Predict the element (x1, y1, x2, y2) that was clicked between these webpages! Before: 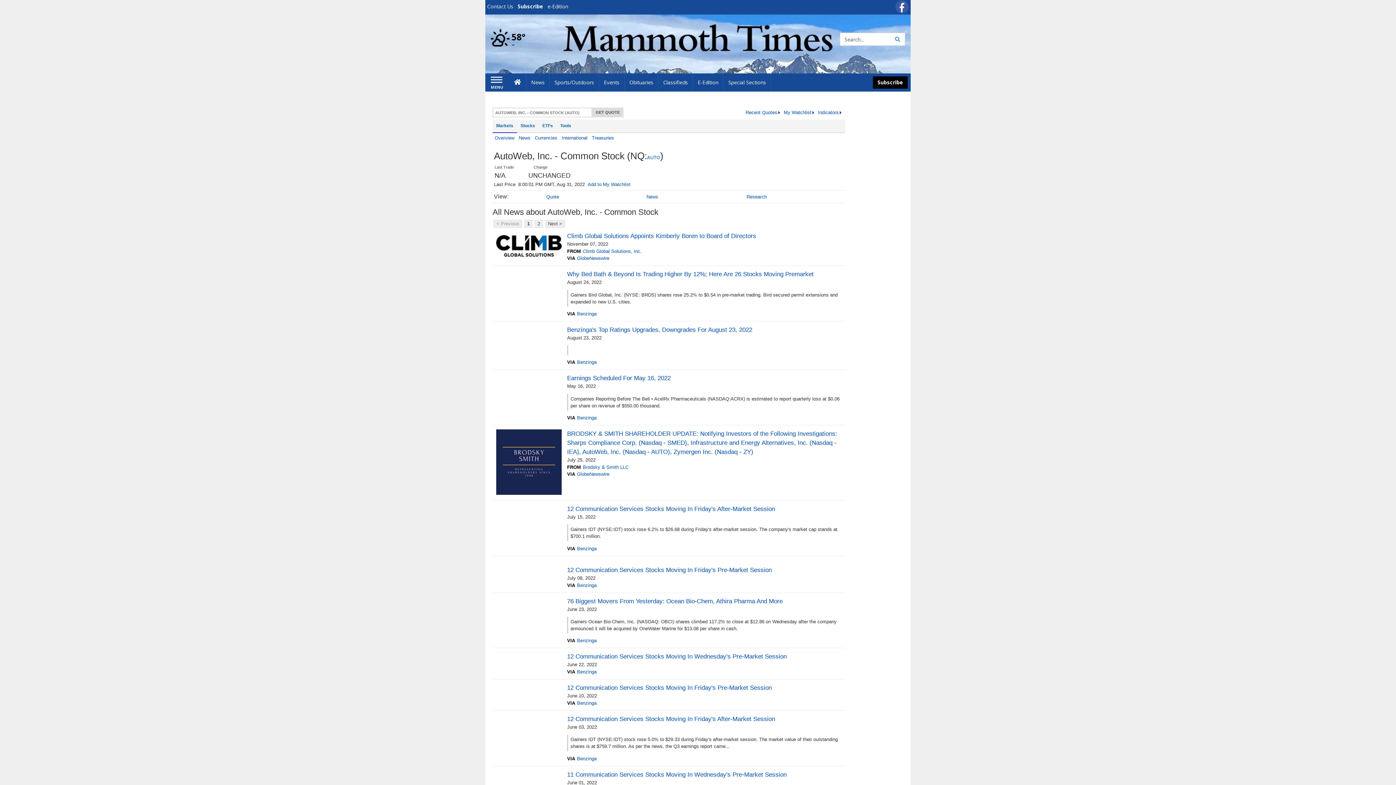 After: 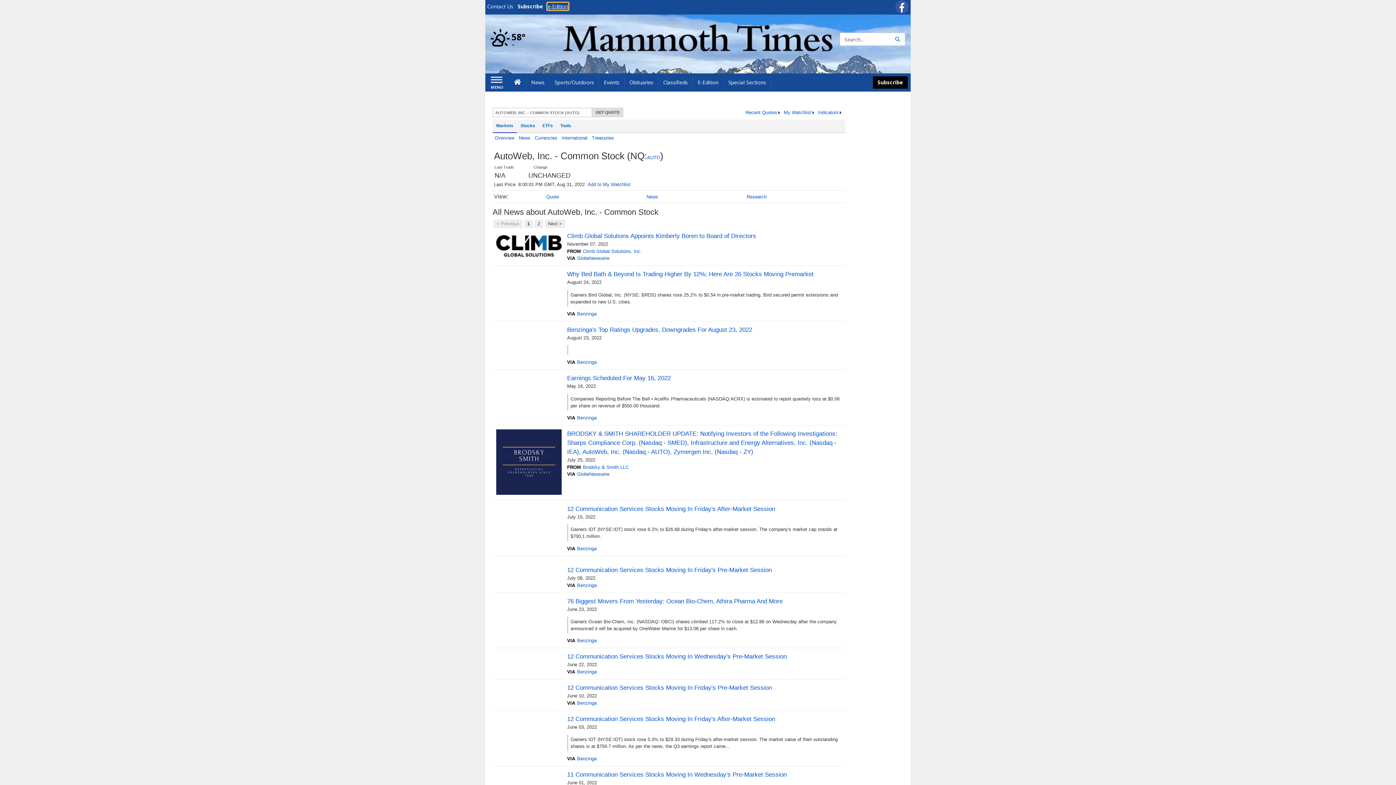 Action: bbox: (547, 2, 568, 9) label: e-Edition